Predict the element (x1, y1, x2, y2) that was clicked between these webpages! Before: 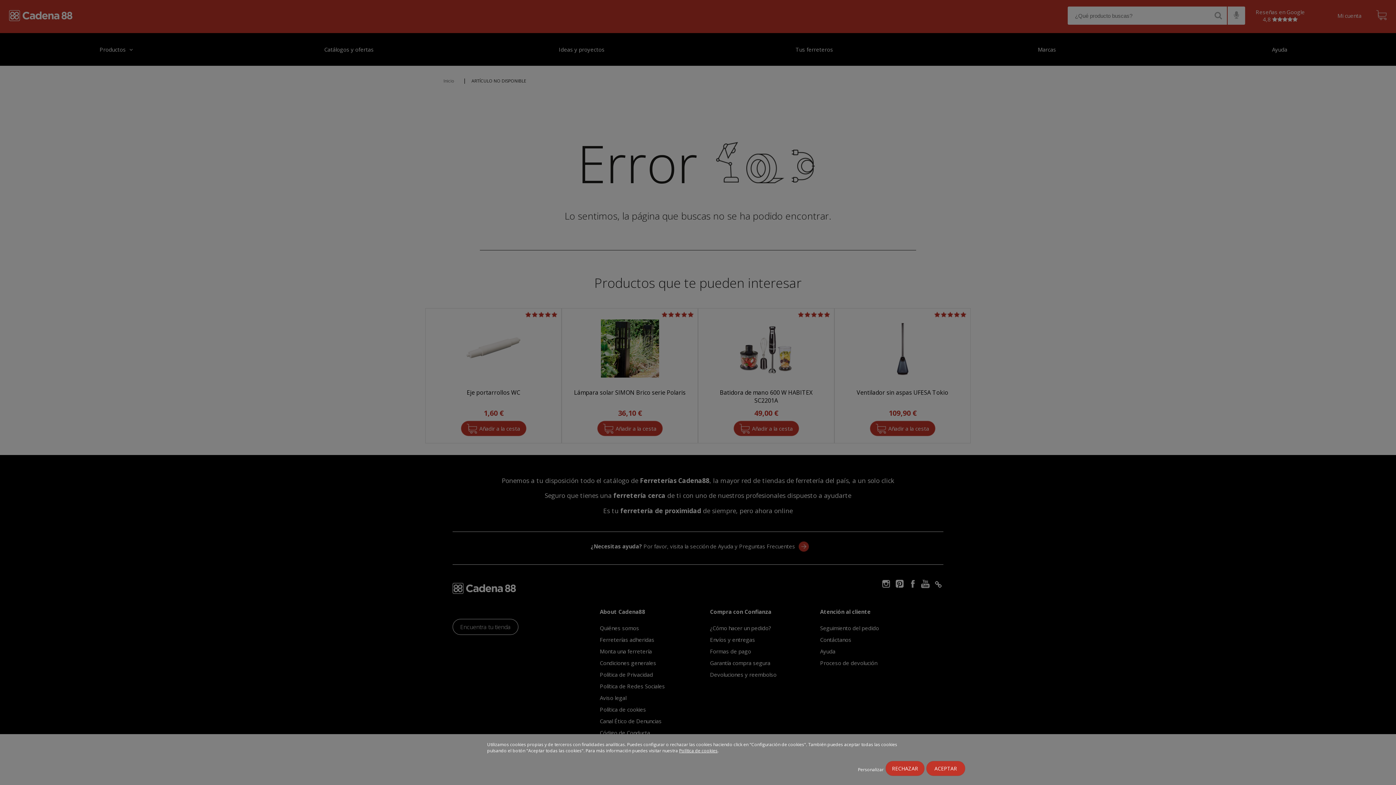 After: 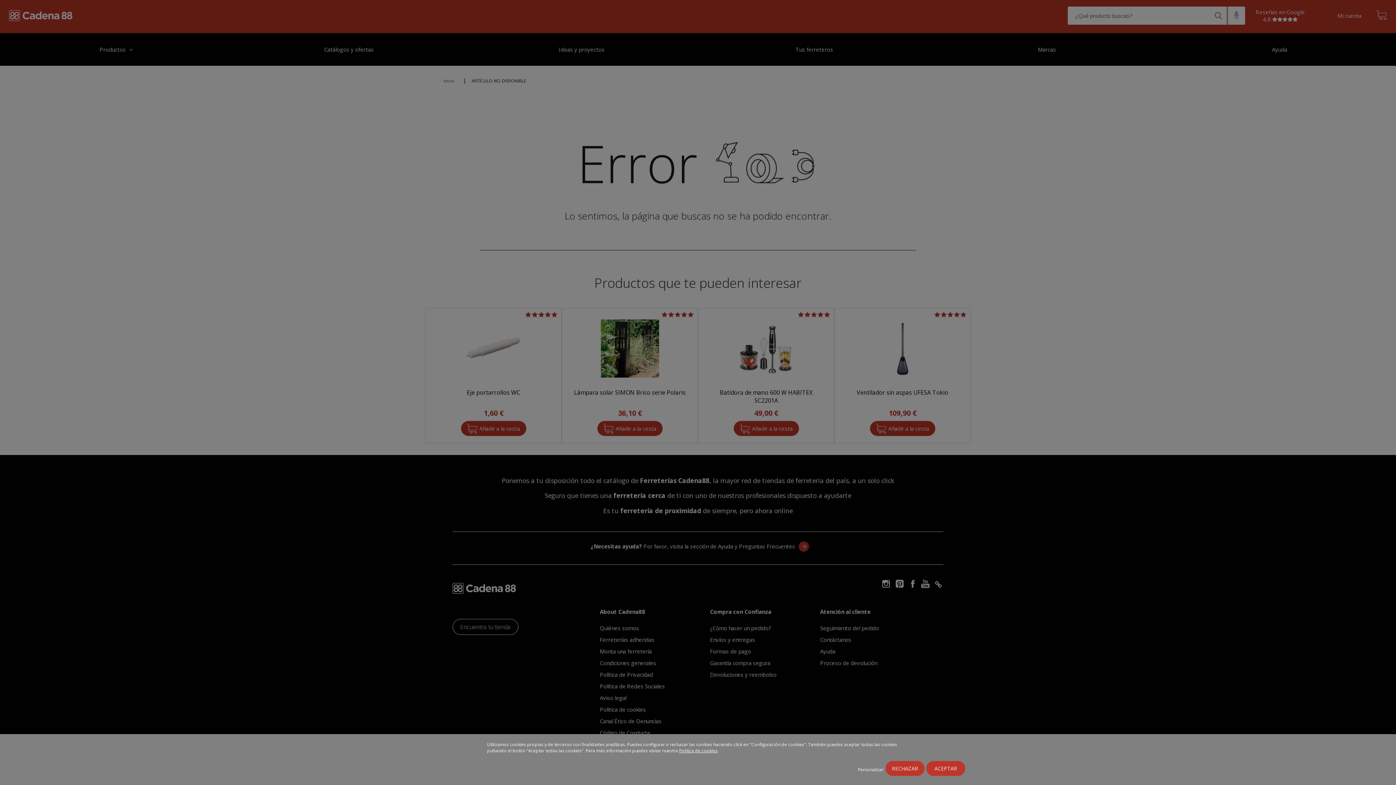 Action: label: Política de cookies bbox: (679, 748, 717, 754)